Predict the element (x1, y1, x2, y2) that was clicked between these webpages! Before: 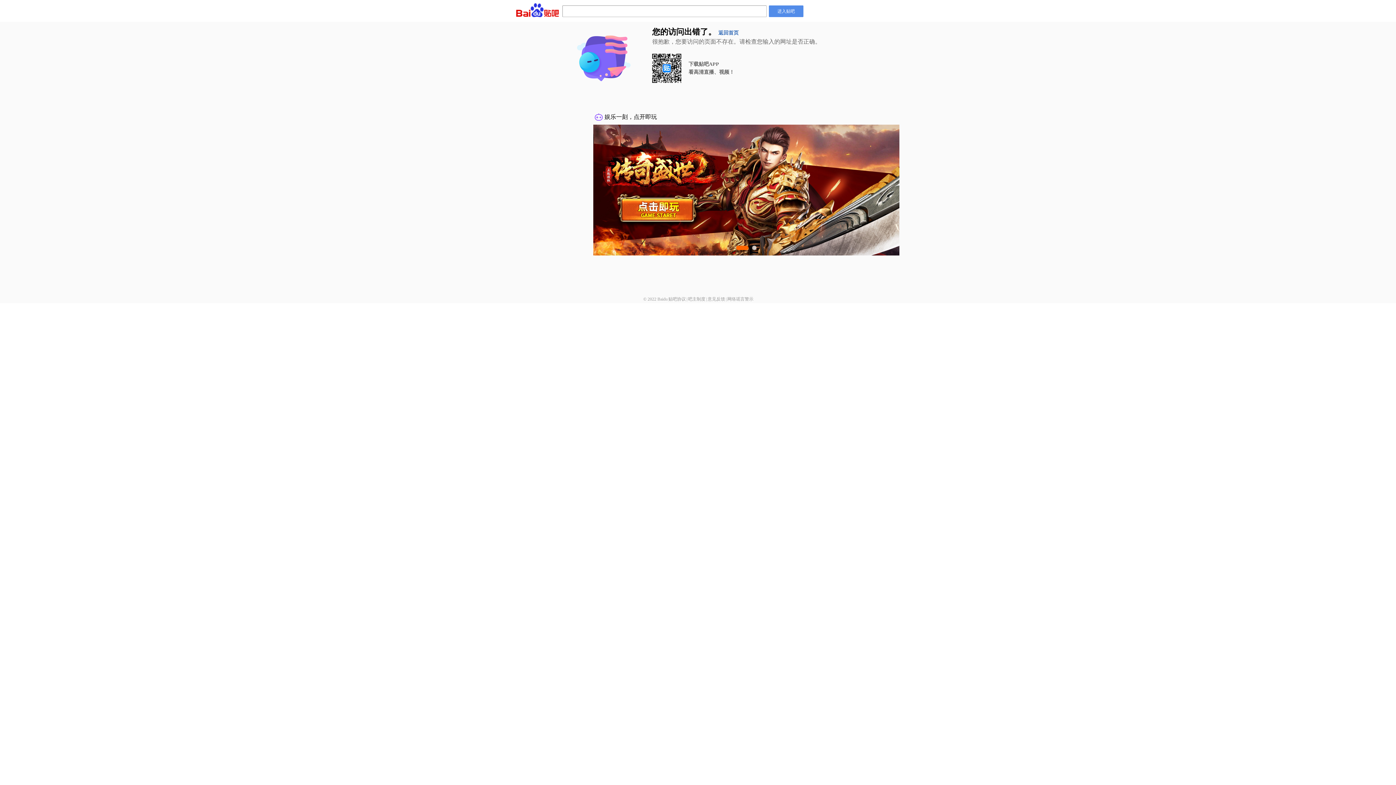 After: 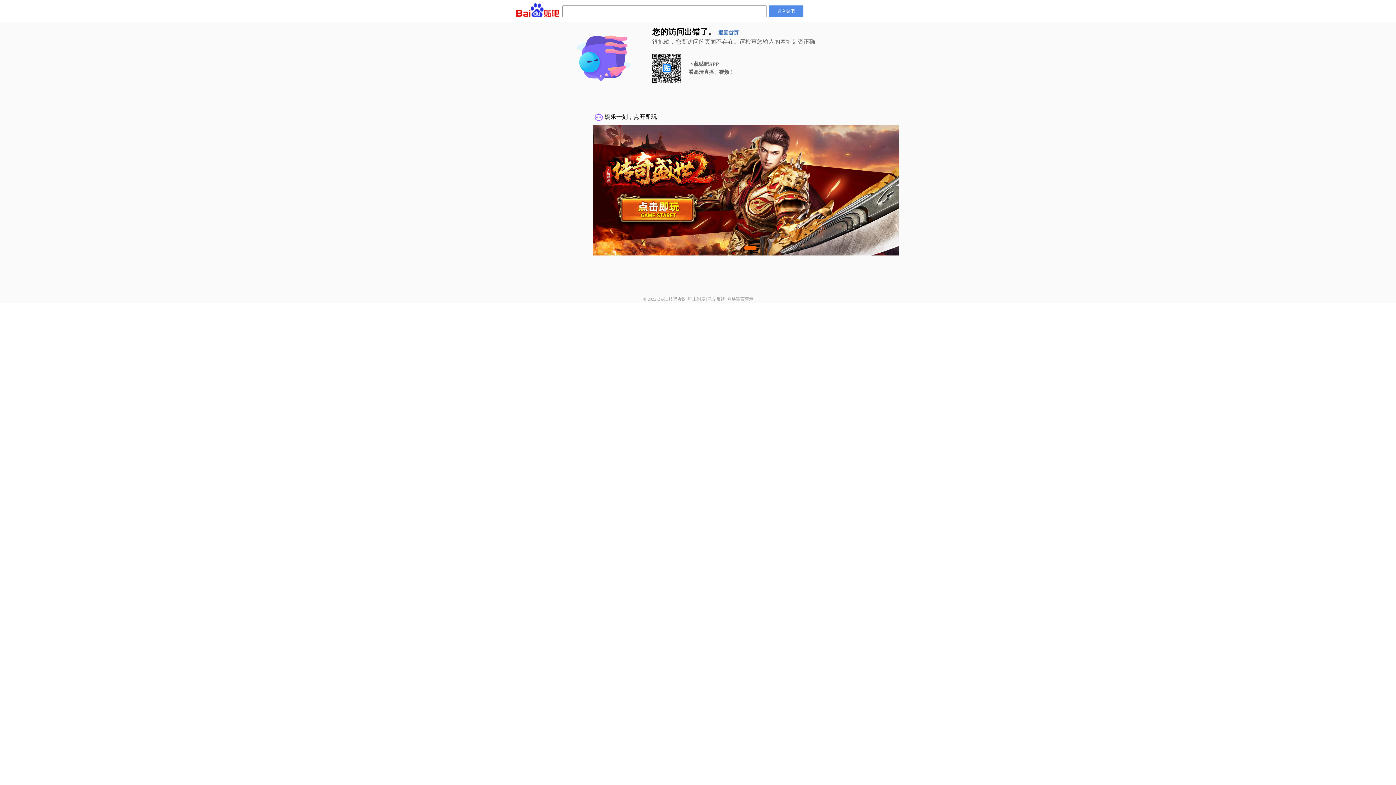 Action: bbox: (707, 296, 725, 301) label: 意见反馈